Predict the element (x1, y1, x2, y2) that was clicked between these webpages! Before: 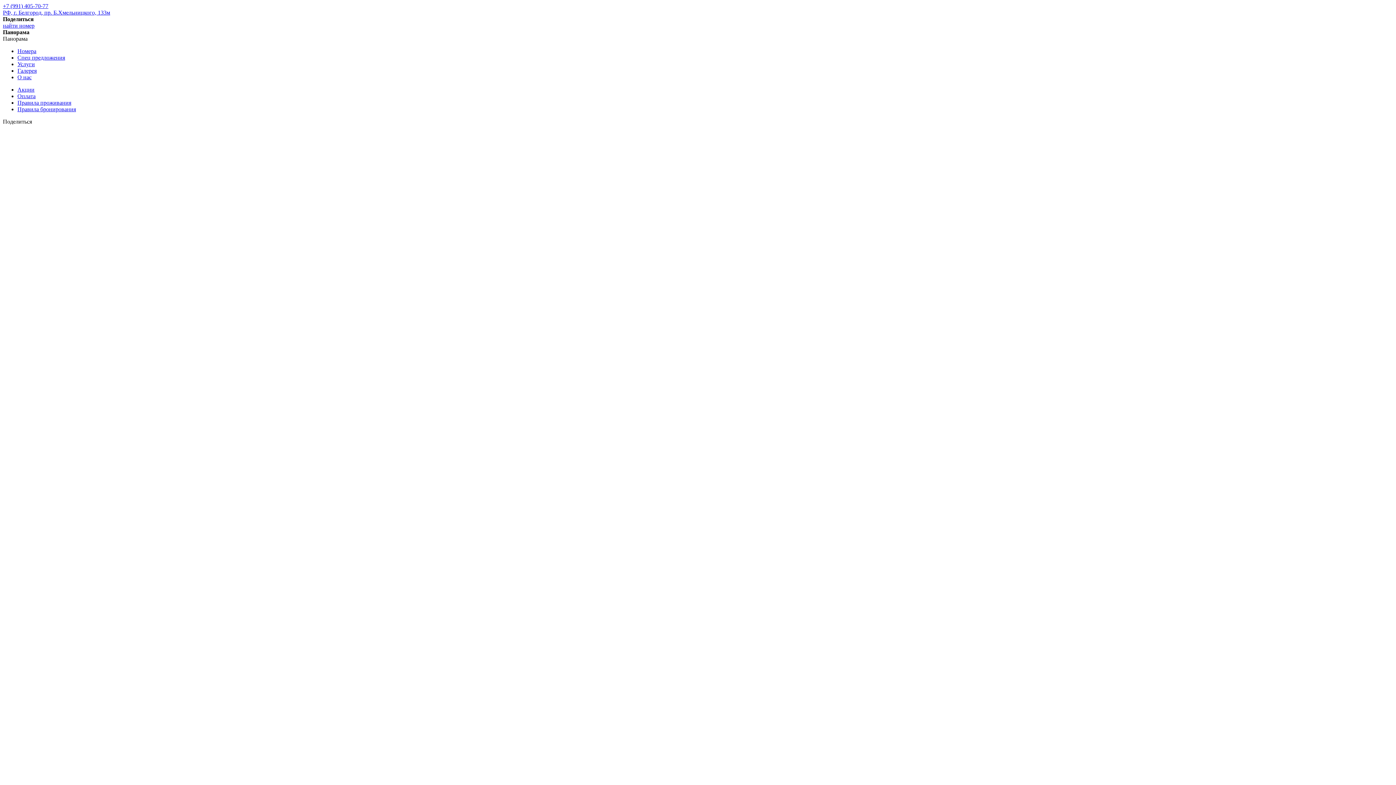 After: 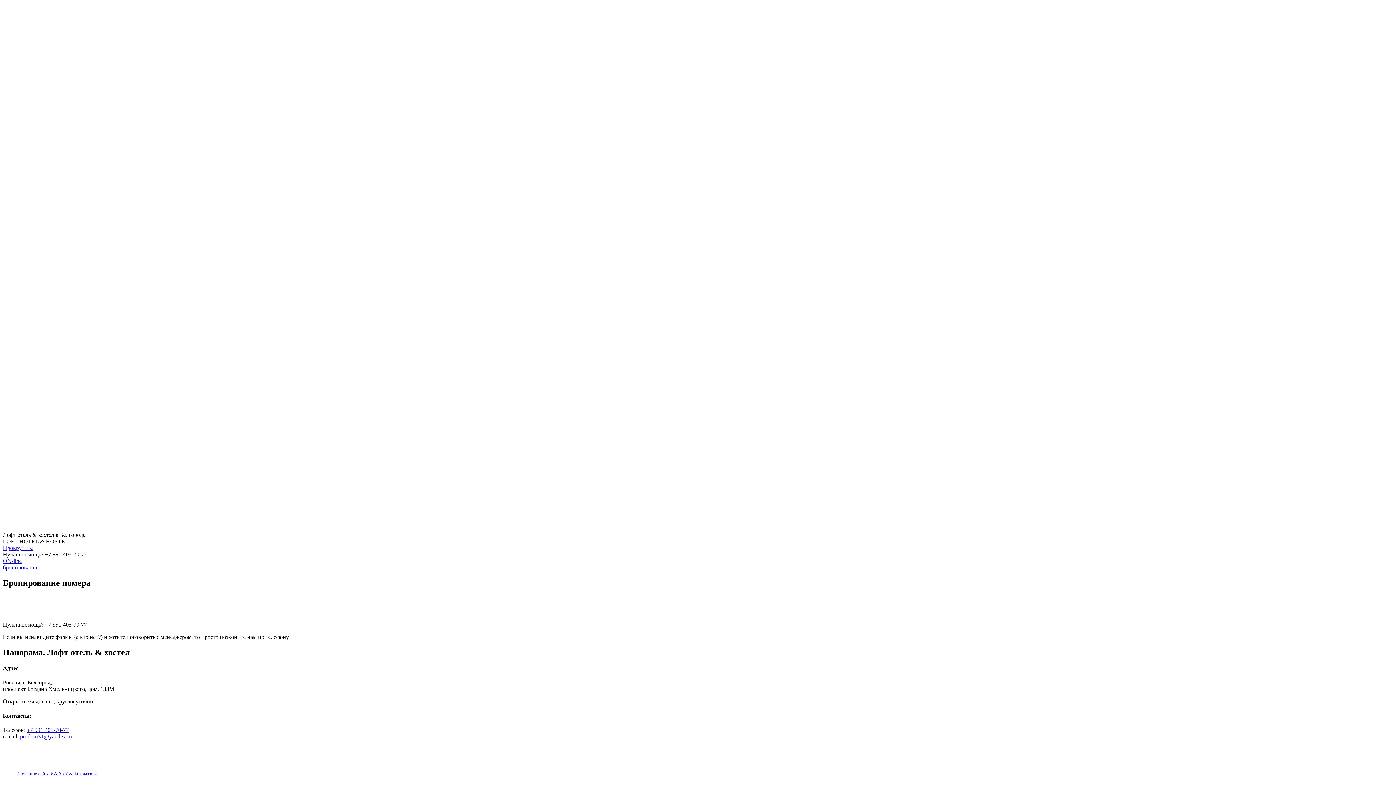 Action: bbox: (2, 22, 34, 28) label: найти номер